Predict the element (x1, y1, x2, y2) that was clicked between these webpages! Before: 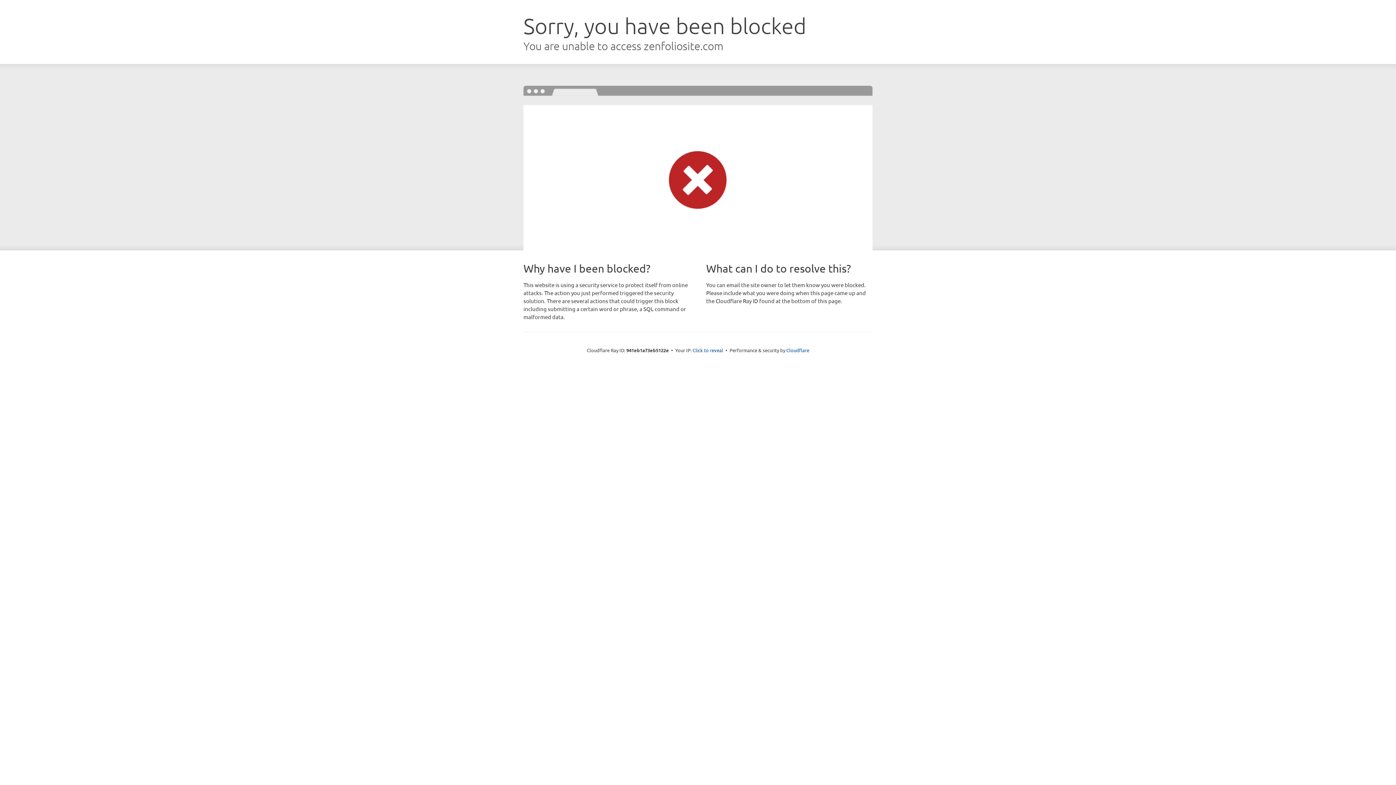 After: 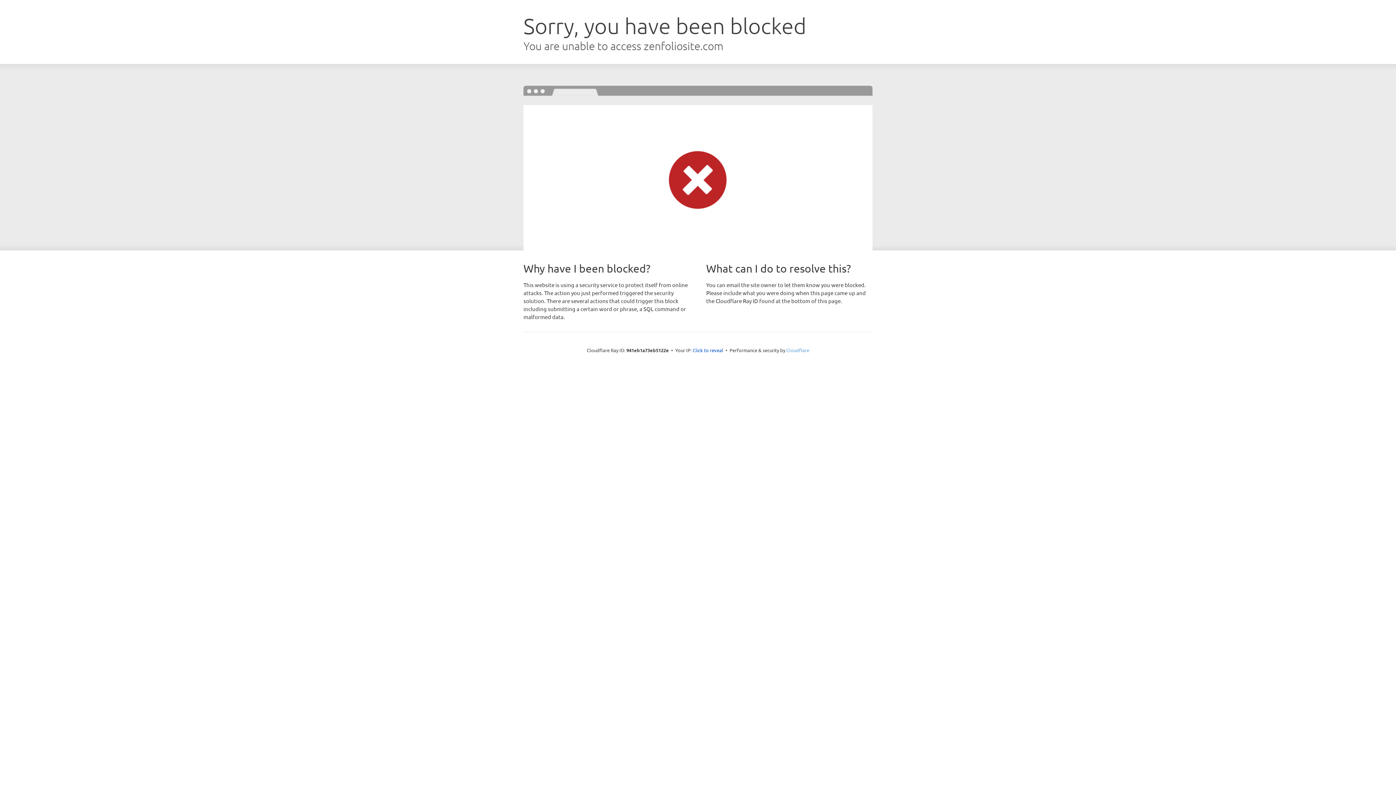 Action: label: Cloudflare bbox: (786, 347, 809, 353)